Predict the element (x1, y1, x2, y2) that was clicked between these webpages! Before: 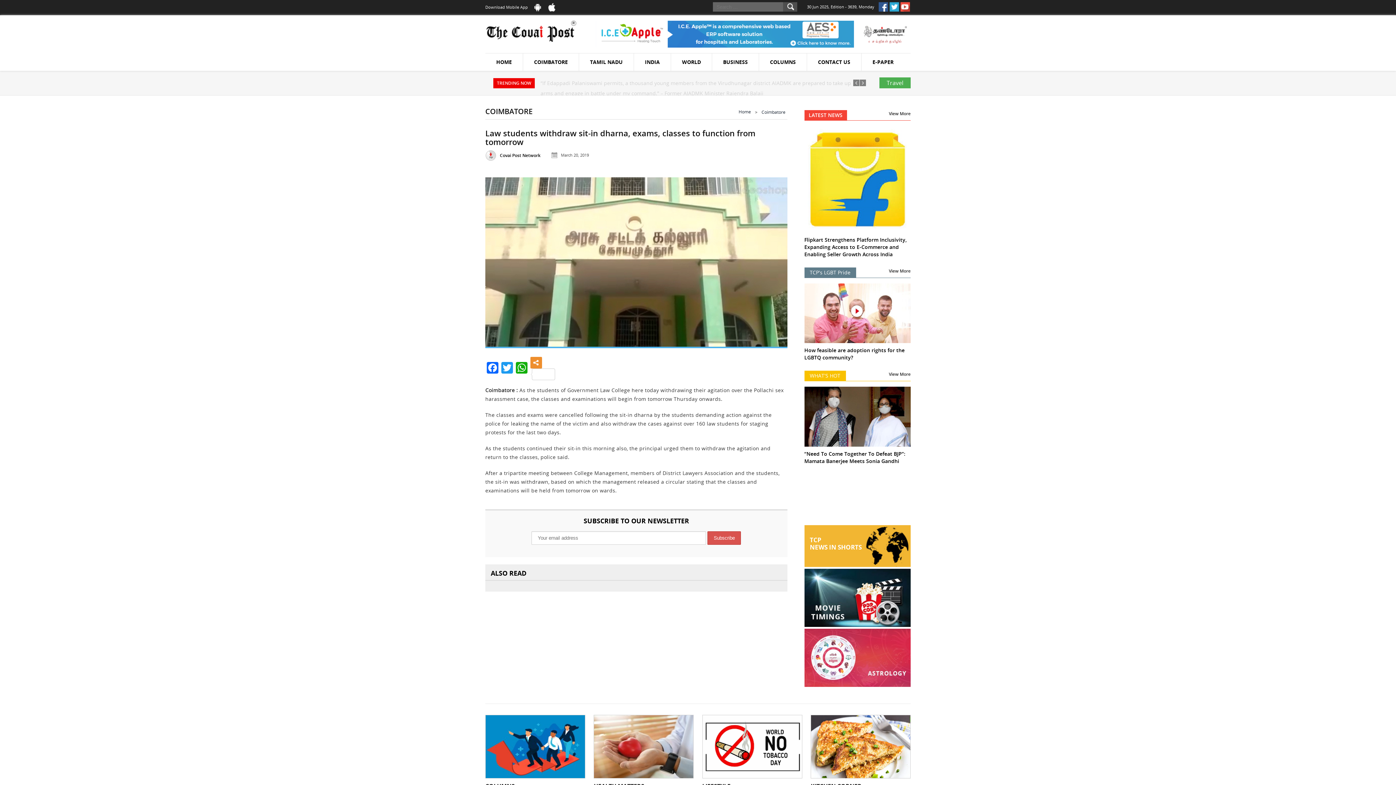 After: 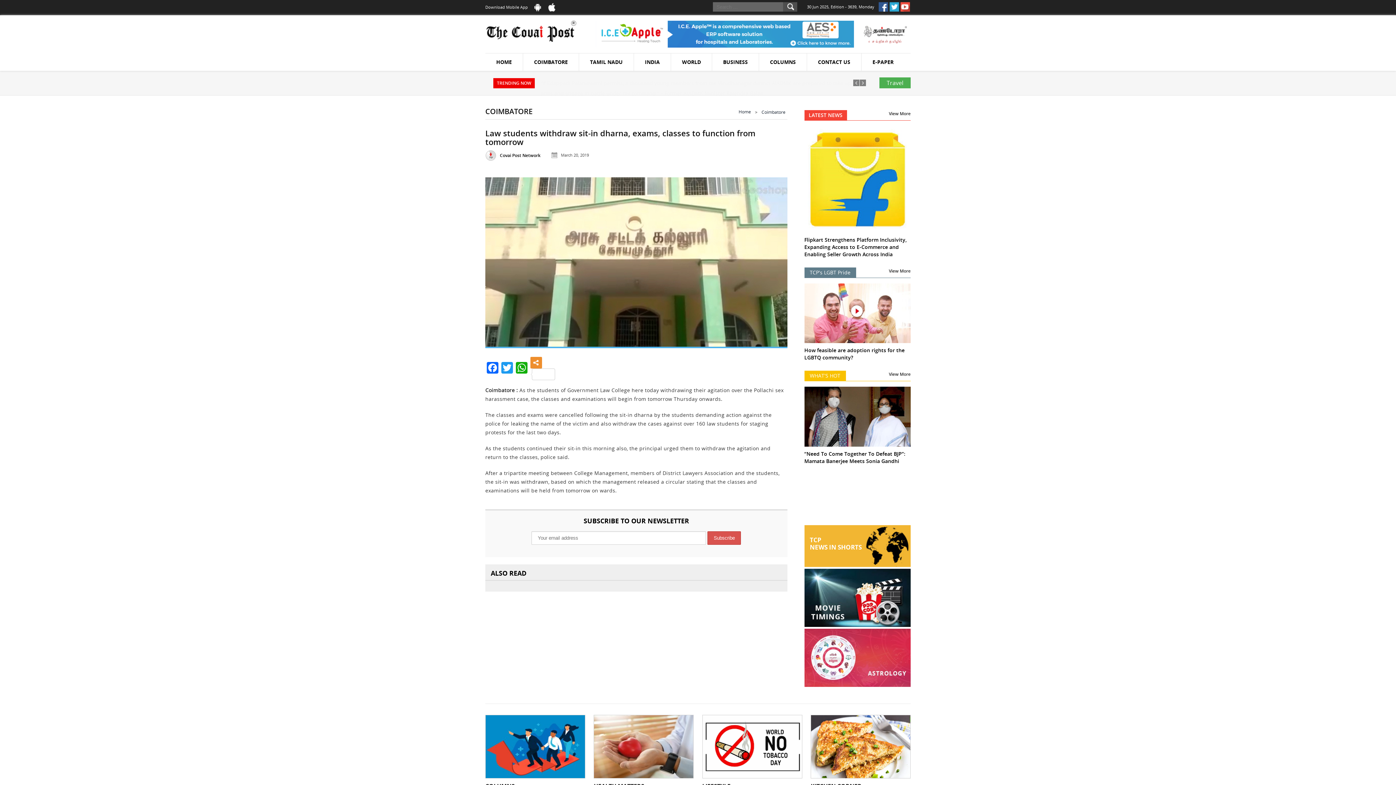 Action: bbox: (548, 2, 557, 11)